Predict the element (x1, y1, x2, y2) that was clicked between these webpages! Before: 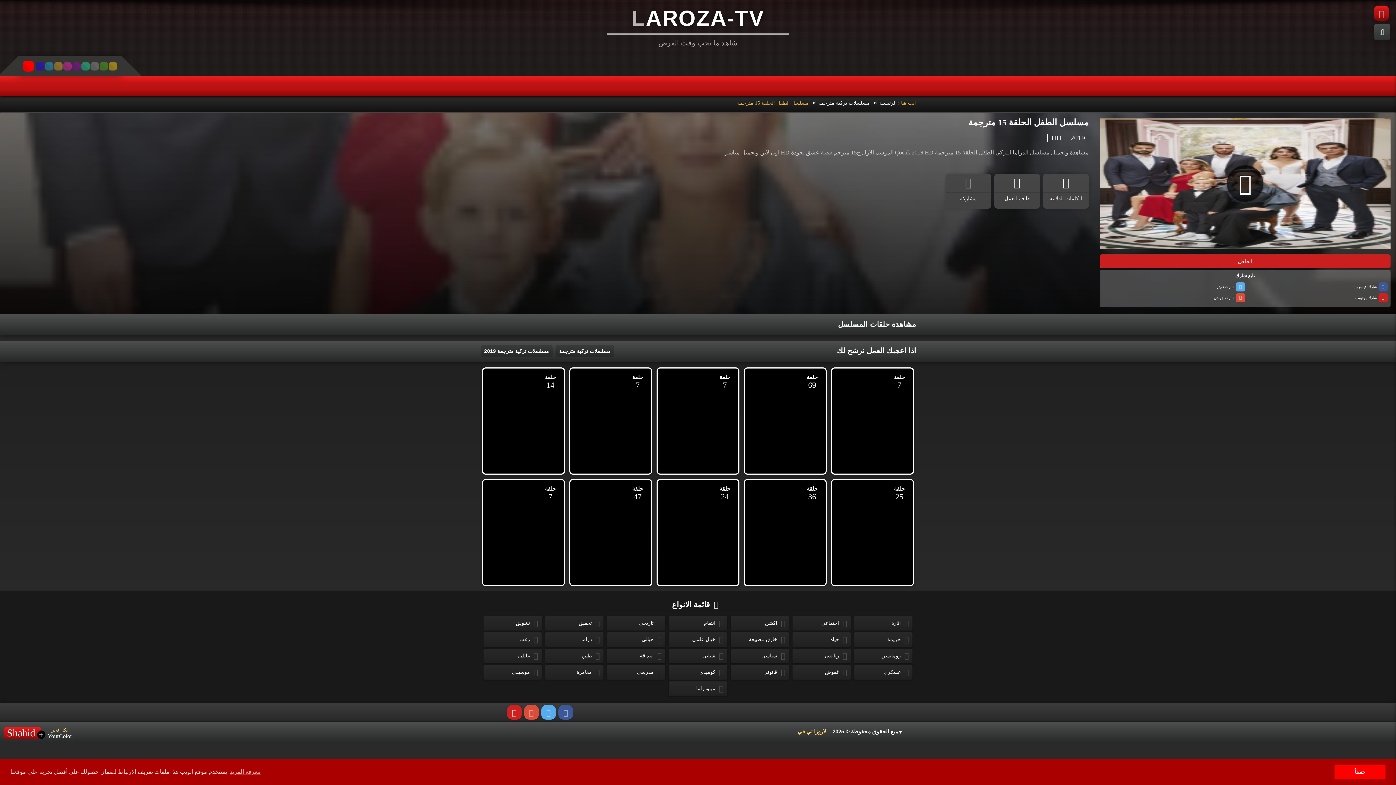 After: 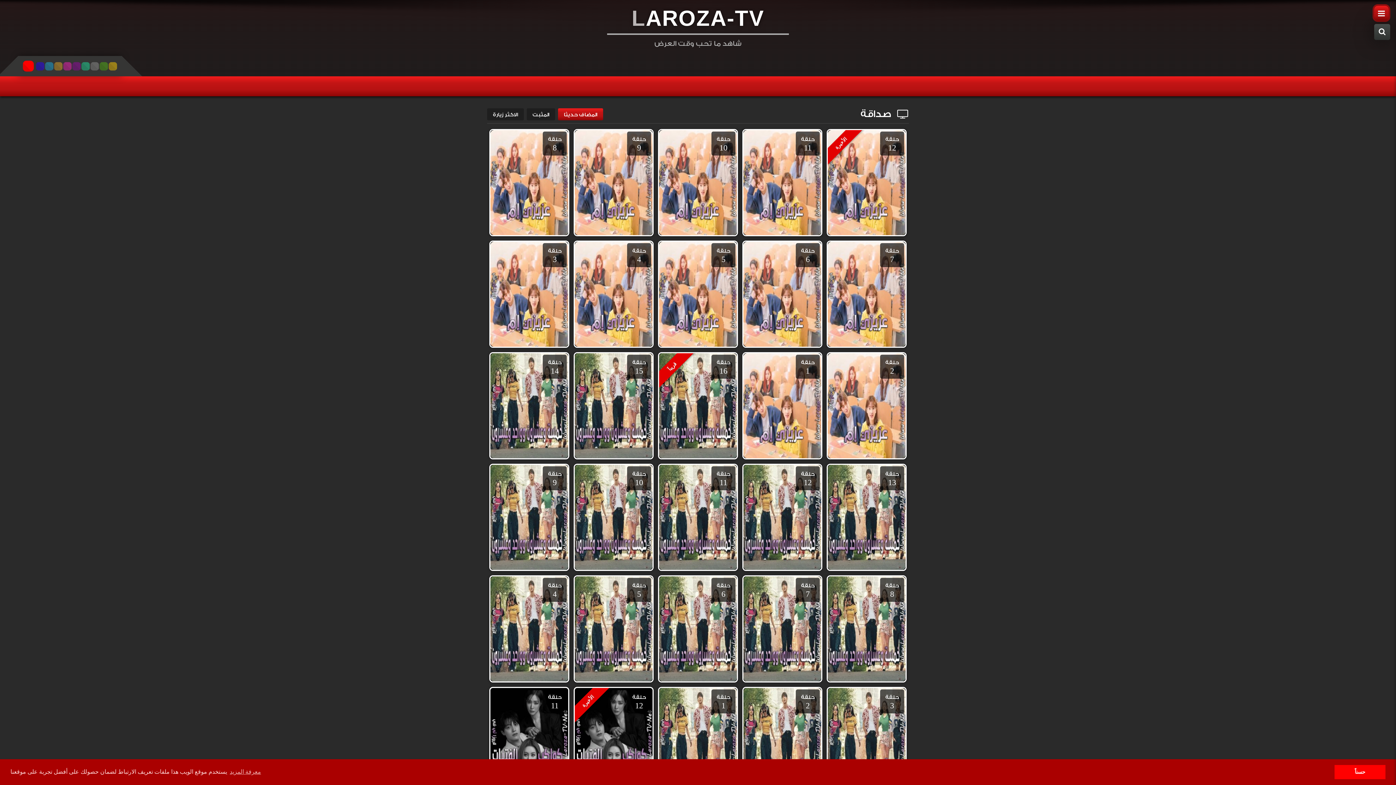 Action: bbox: (607, 649, 665, 663) label:  صداقة